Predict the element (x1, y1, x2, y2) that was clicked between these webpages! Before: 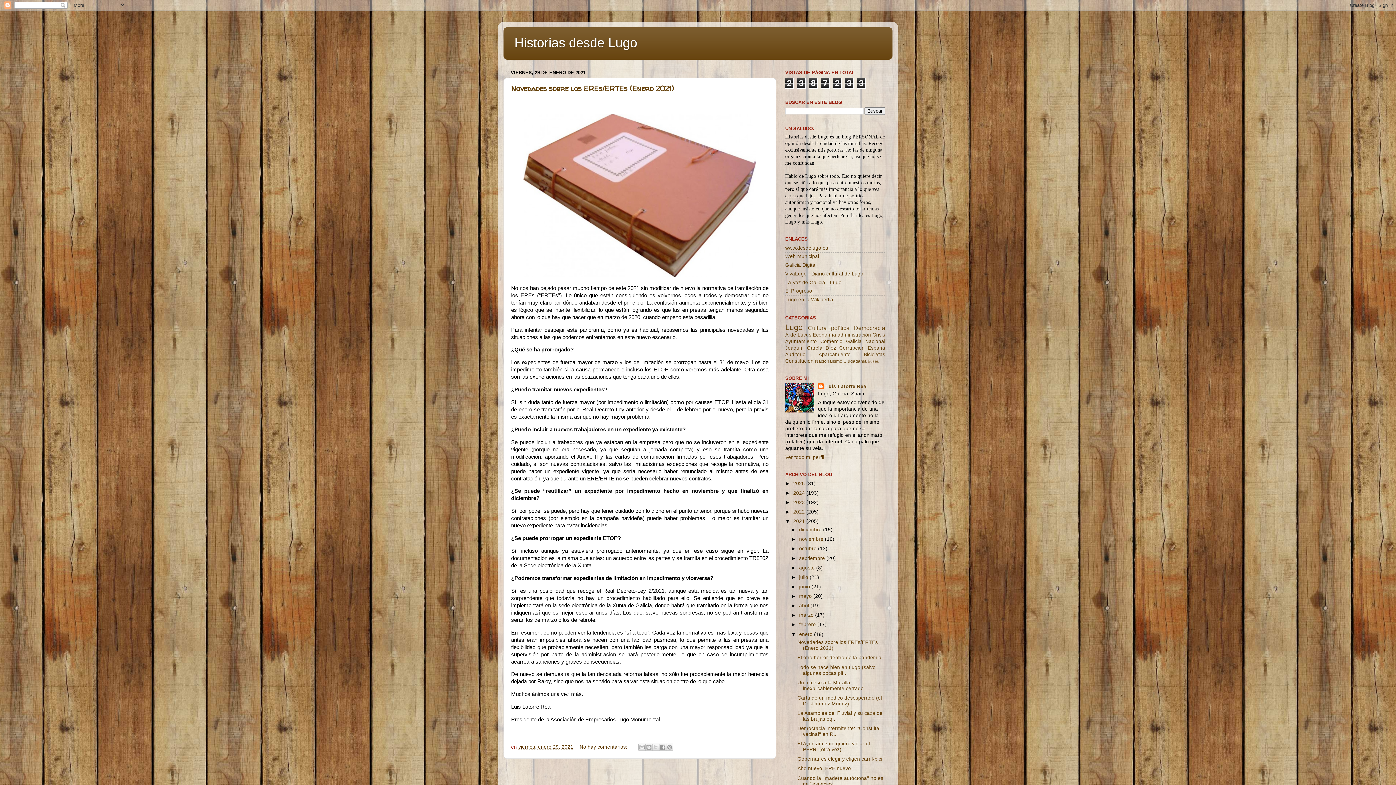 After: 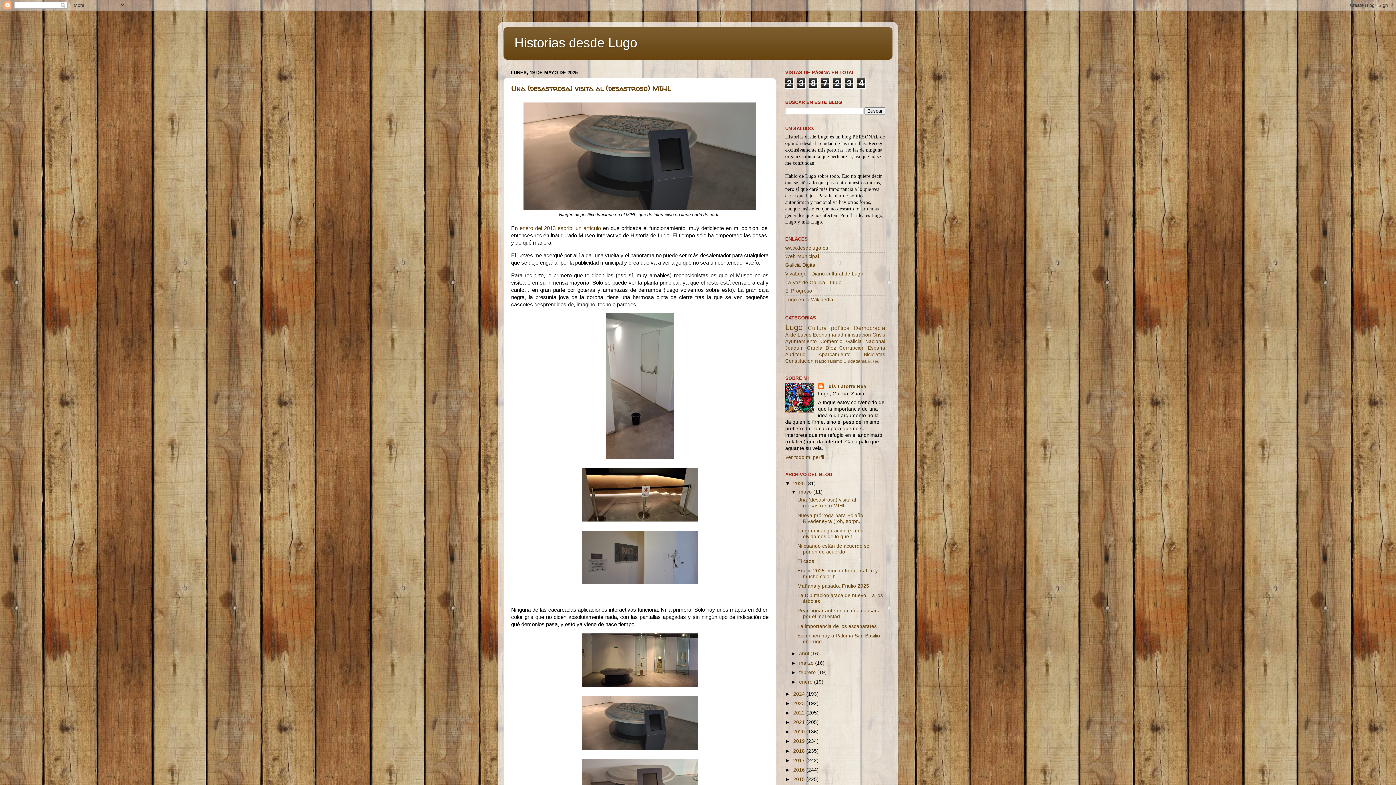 Action: bbox: (514, 35, 637, 50) label: Historias desde Lugo